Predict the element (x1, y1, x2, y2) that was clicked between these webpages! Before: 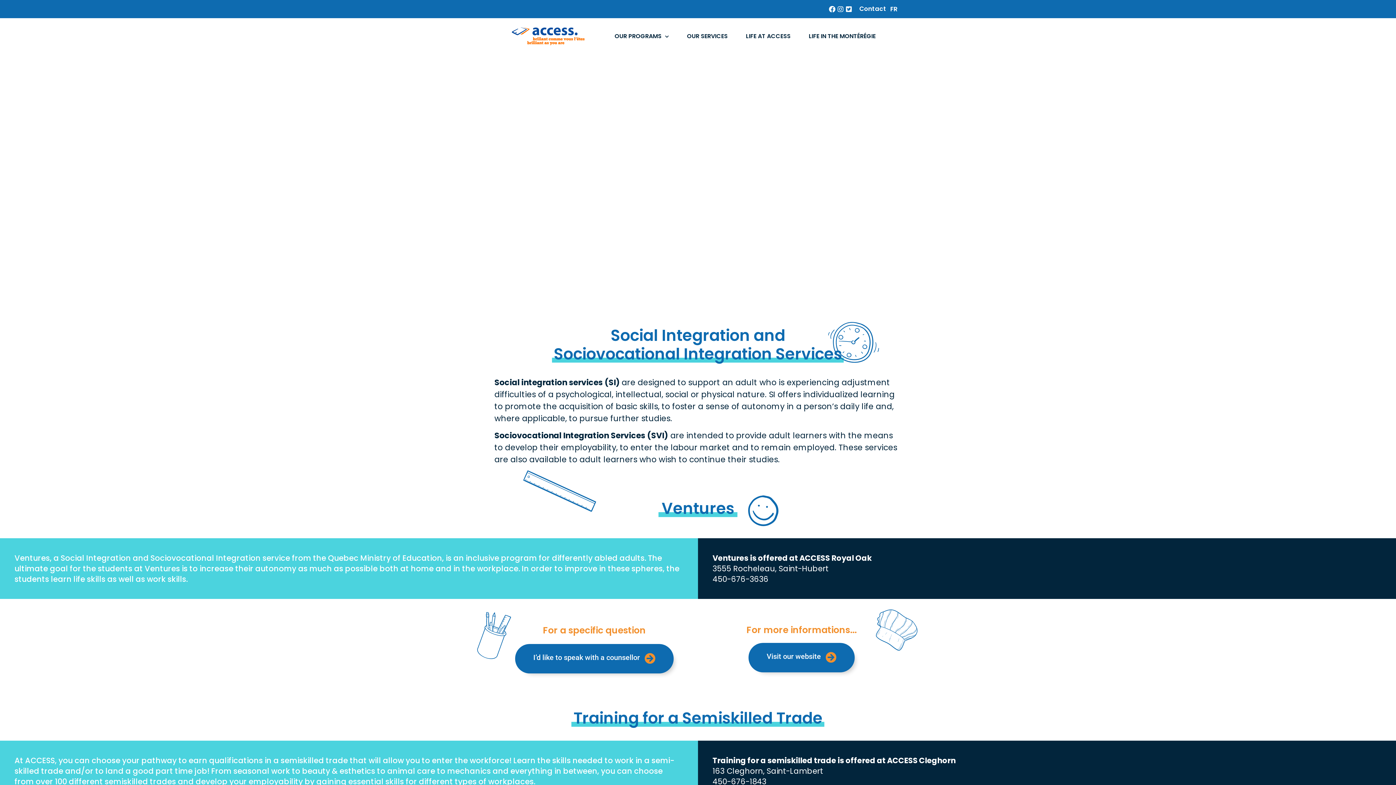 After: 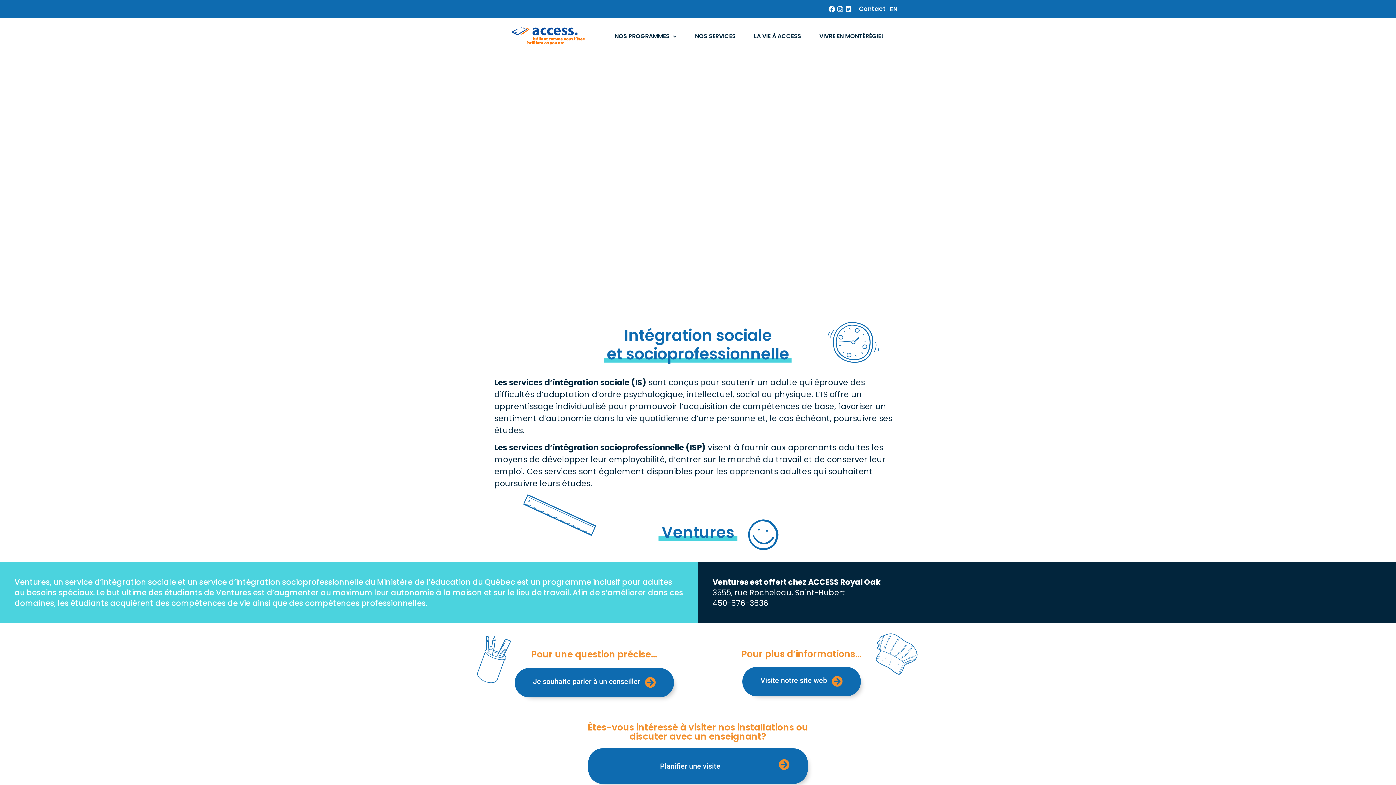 Action: bbox: (886, 4, 901, 14) label: FR